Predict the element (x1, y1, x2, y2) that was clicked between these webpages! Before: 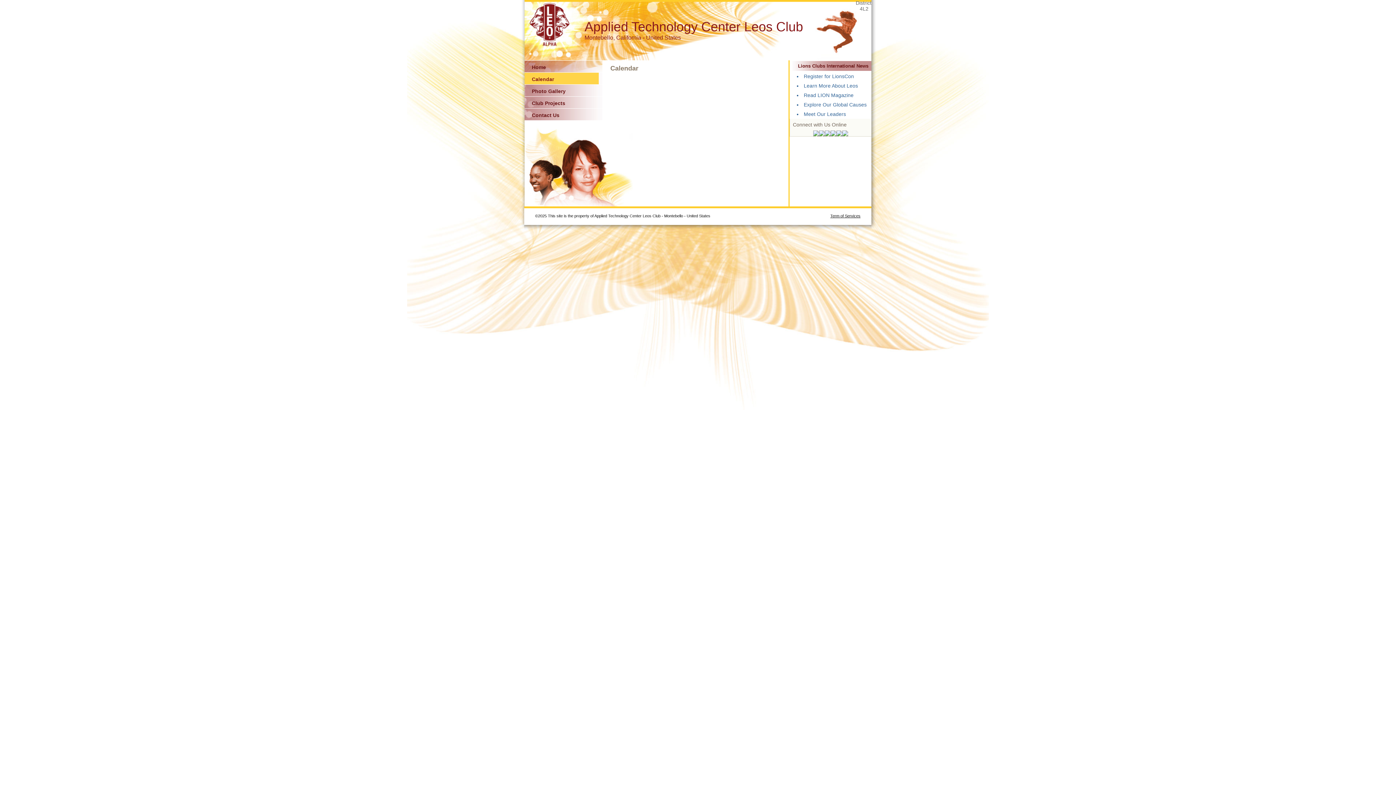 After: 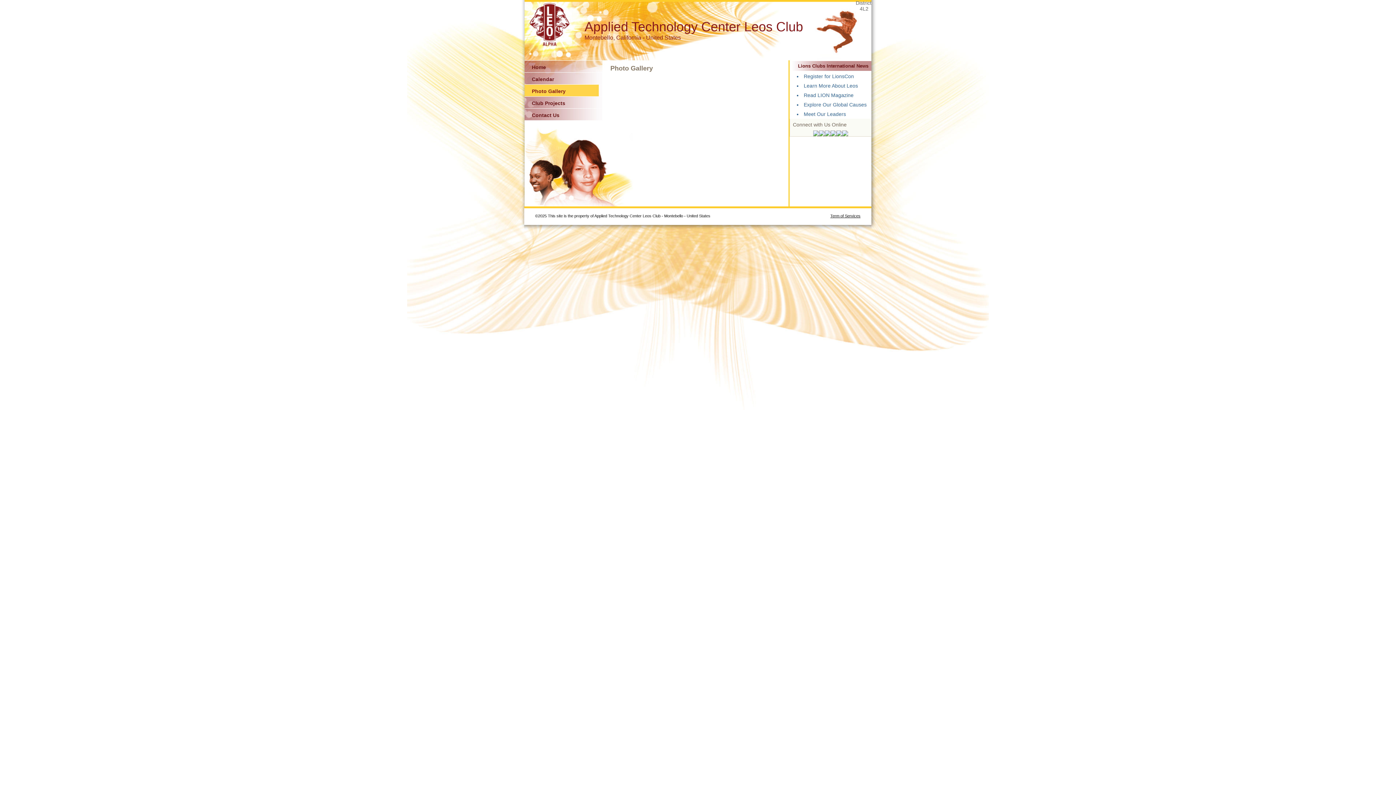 Action: label: Photo Gallery bbox: (524, 84, 598, 96)